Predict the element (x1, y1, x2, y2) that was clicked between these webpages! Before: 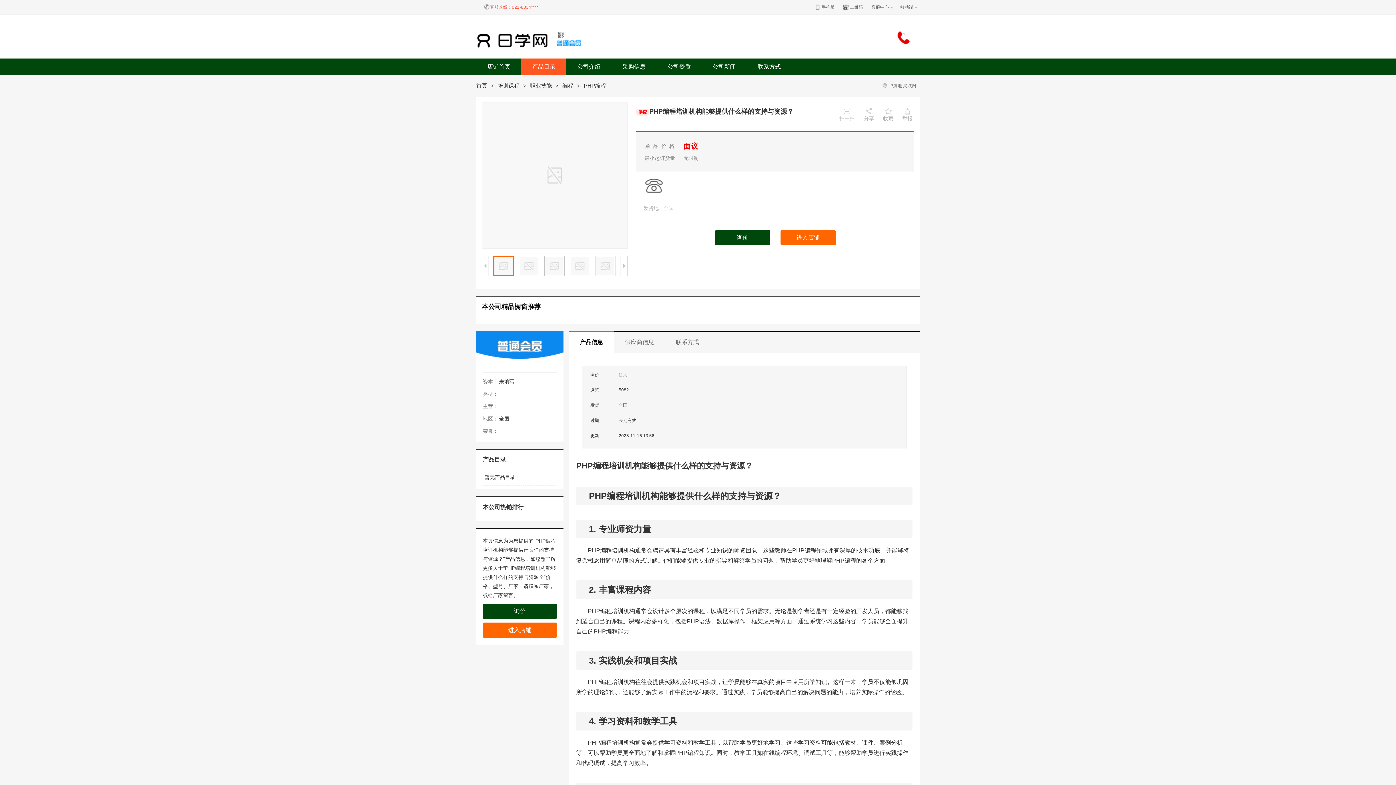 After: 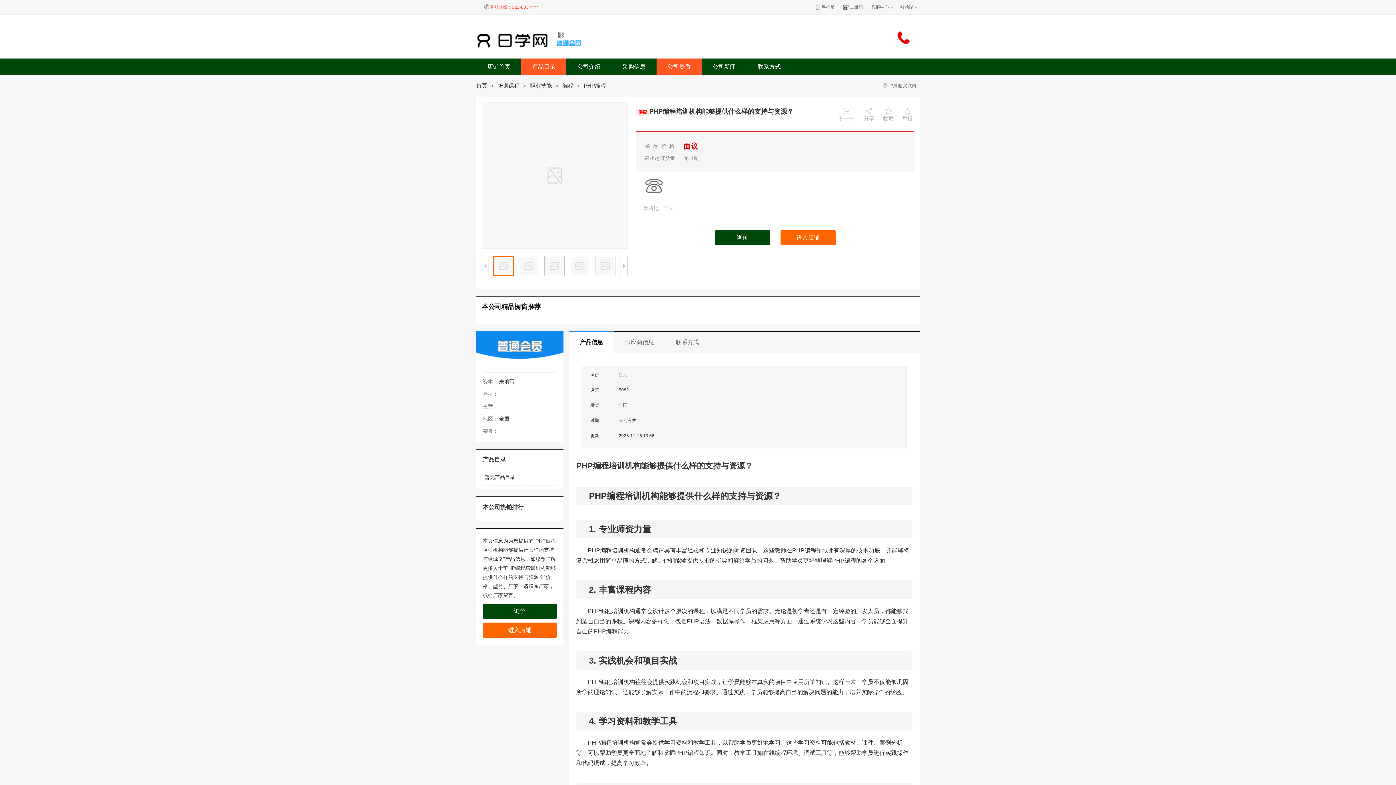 Action: bbox: (656, 58, 701, 74) label: 公司资质